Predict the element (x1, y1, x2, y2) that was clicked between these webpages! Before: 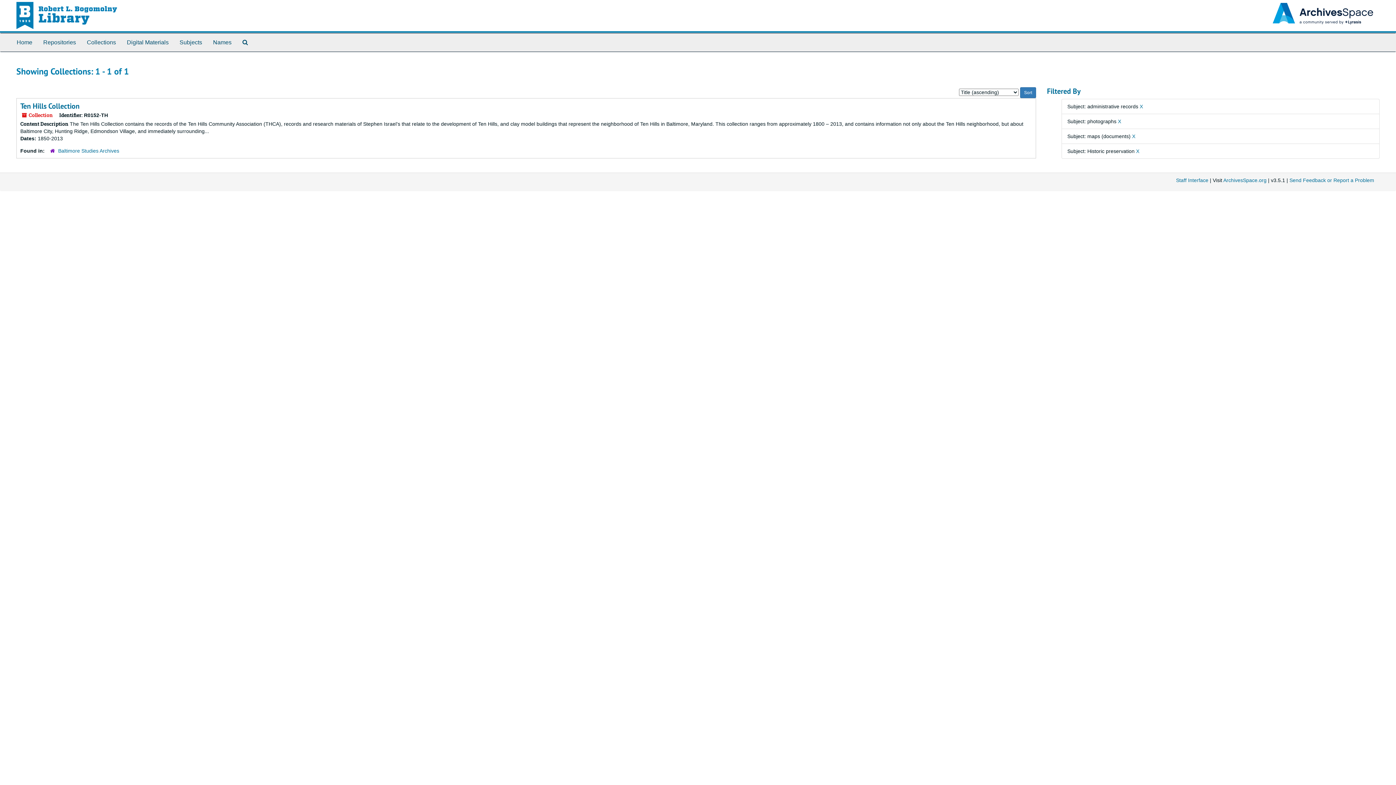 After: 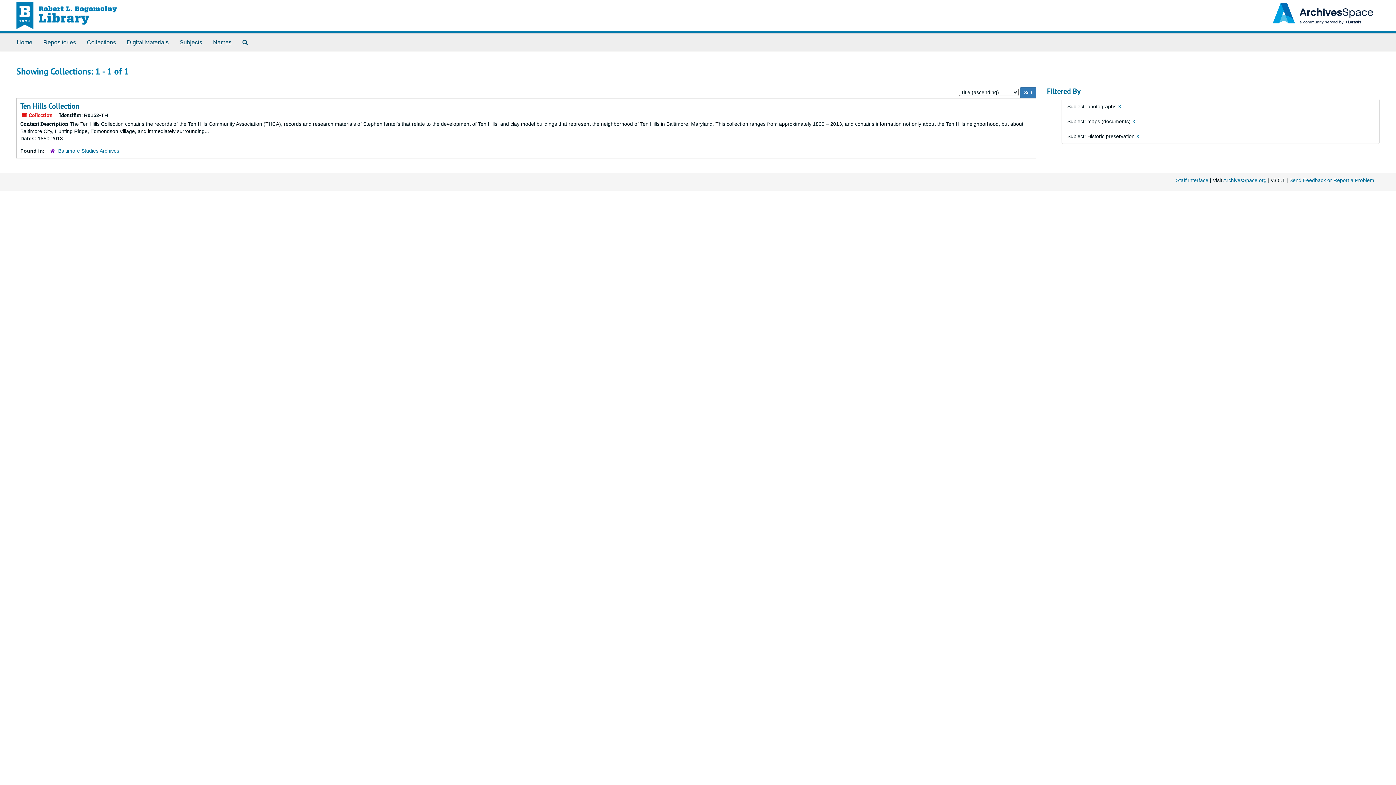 Action: label: X bbox: (1140, 103, 1143, 109)